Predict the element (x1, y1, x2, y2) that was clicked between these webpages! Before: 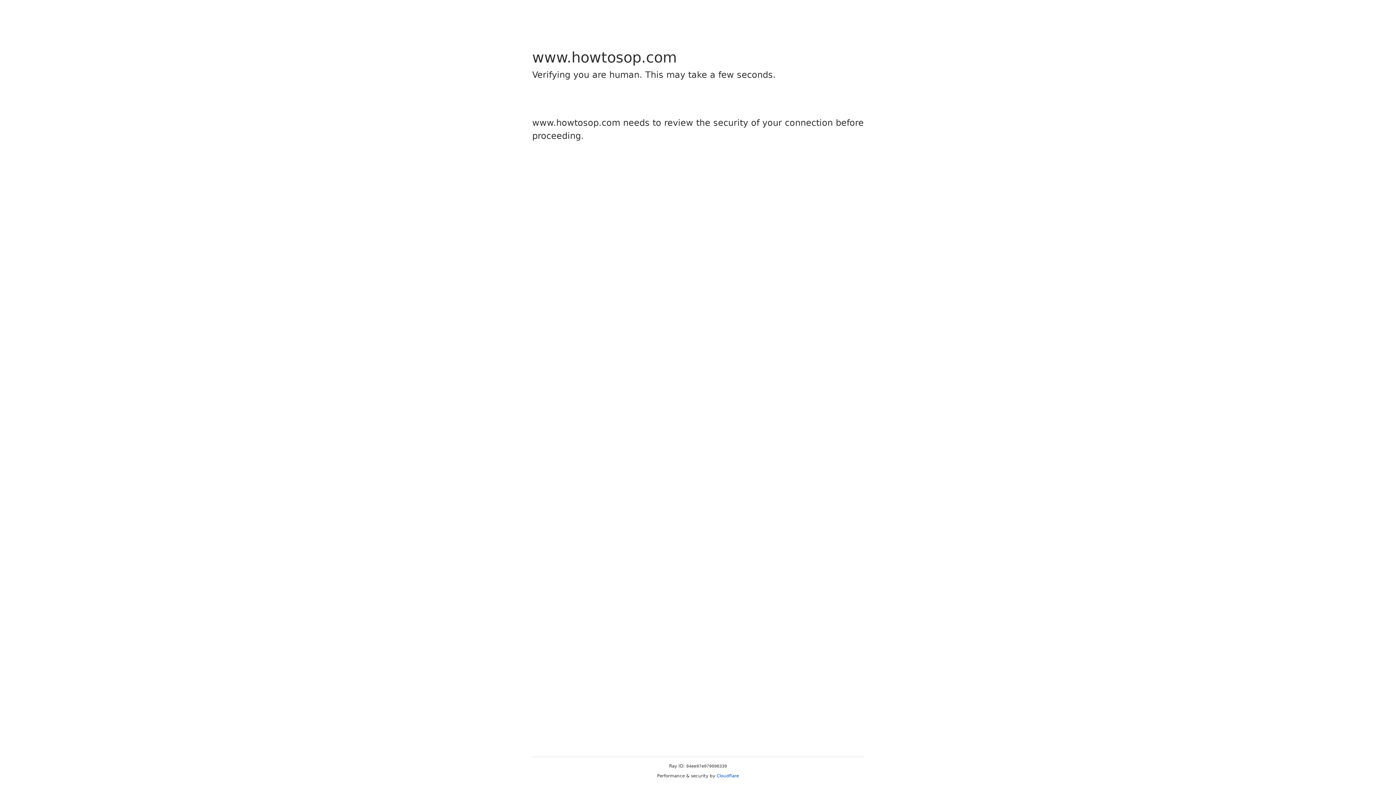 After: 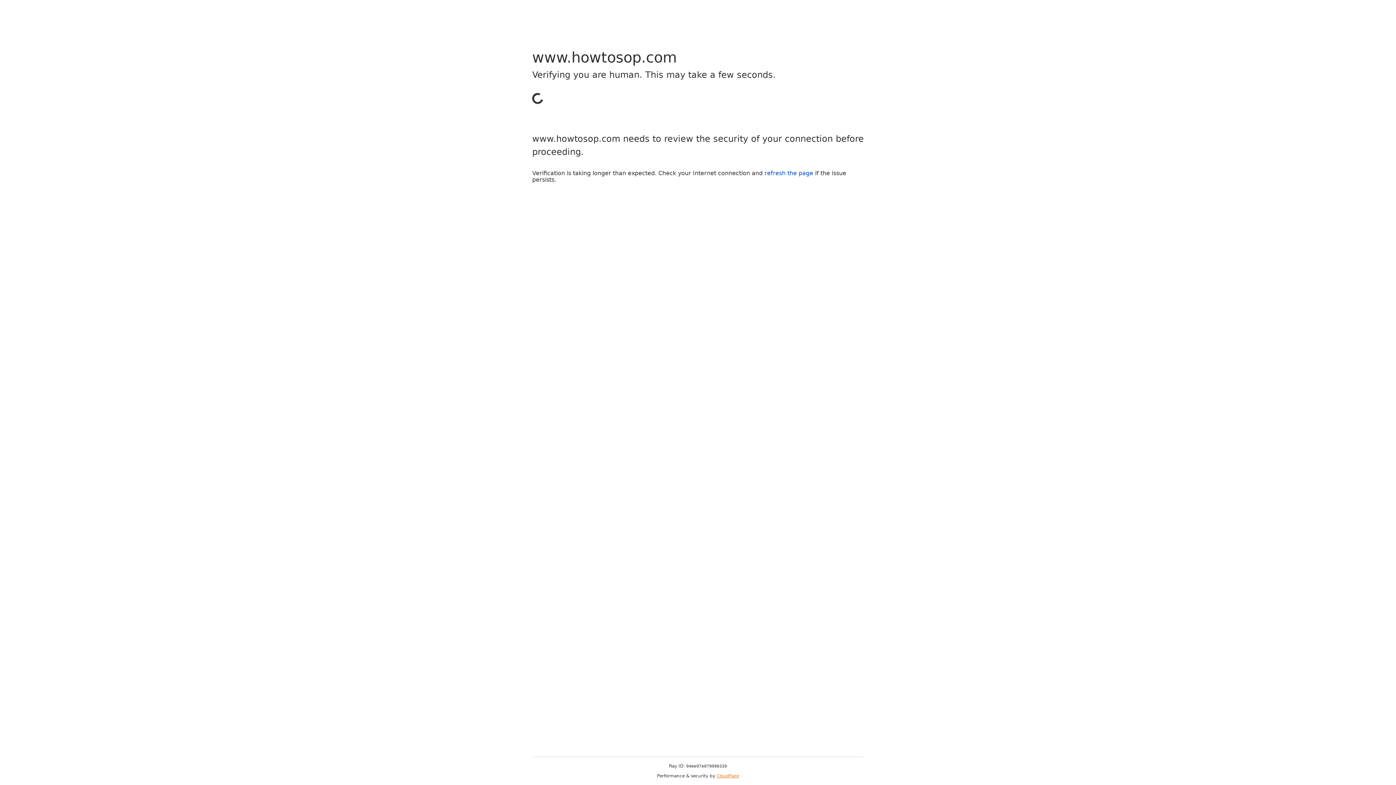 Action: bbox: (716, 773, 739, 778) label: Cloudflare